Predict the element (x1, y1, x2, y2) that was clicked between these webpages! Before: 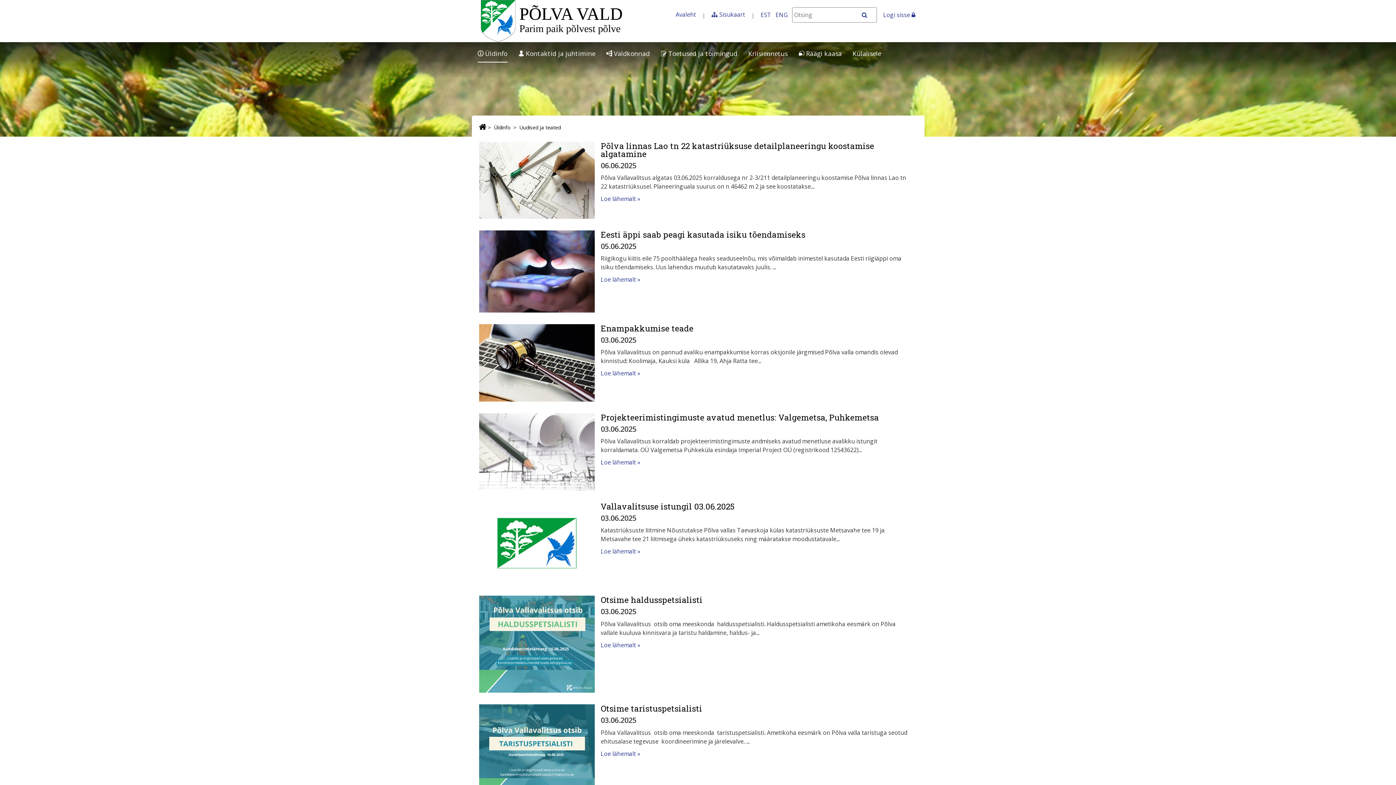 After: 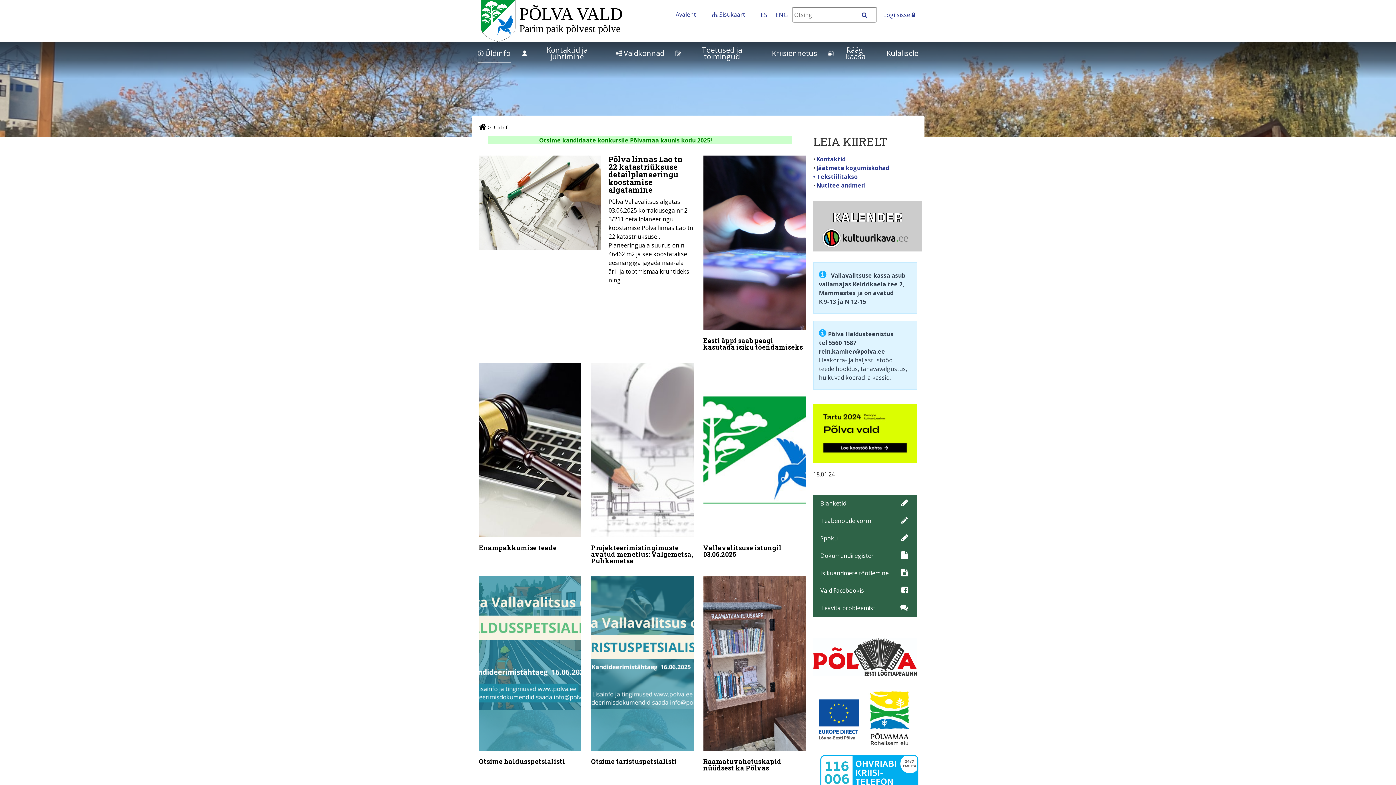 Action: bbox: (760, 10, 771, 18) label: Eesti keeles